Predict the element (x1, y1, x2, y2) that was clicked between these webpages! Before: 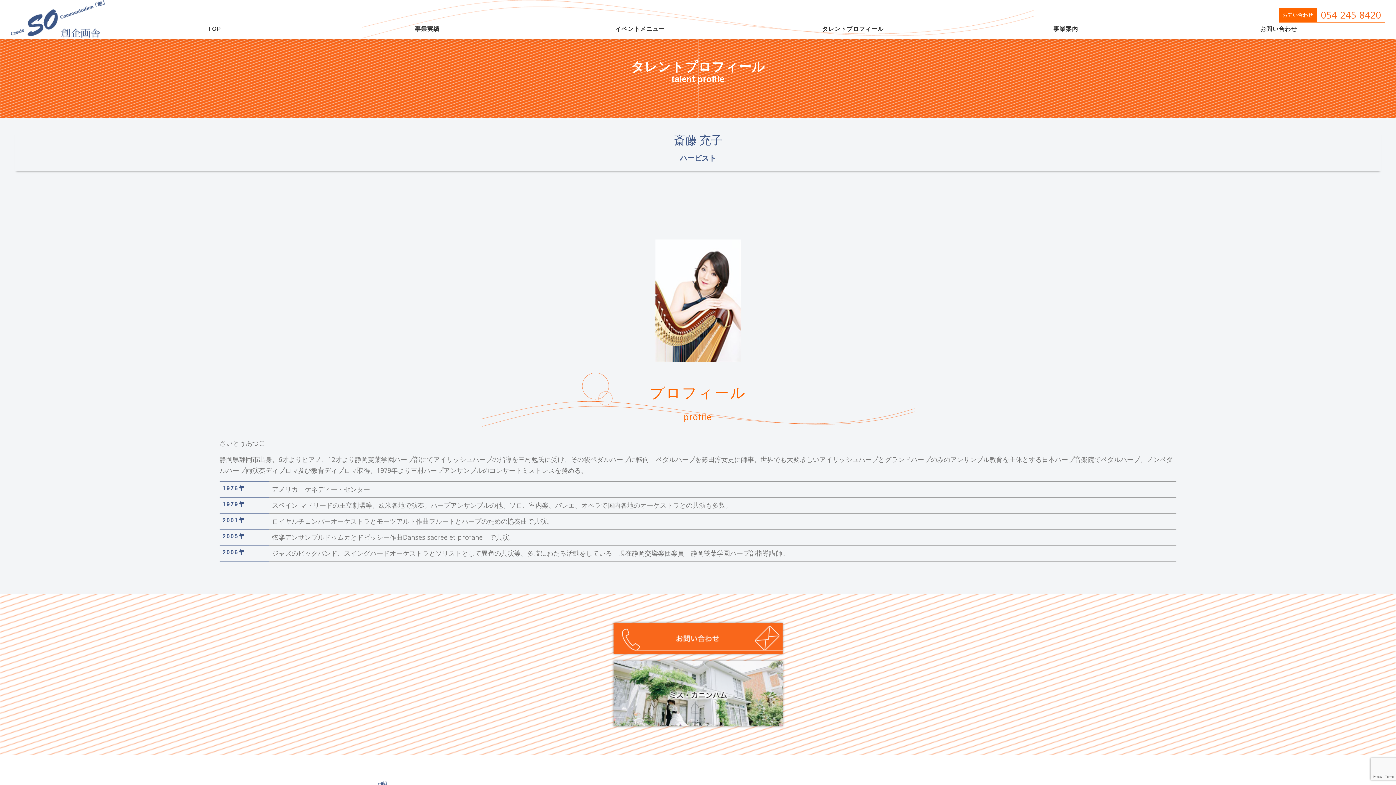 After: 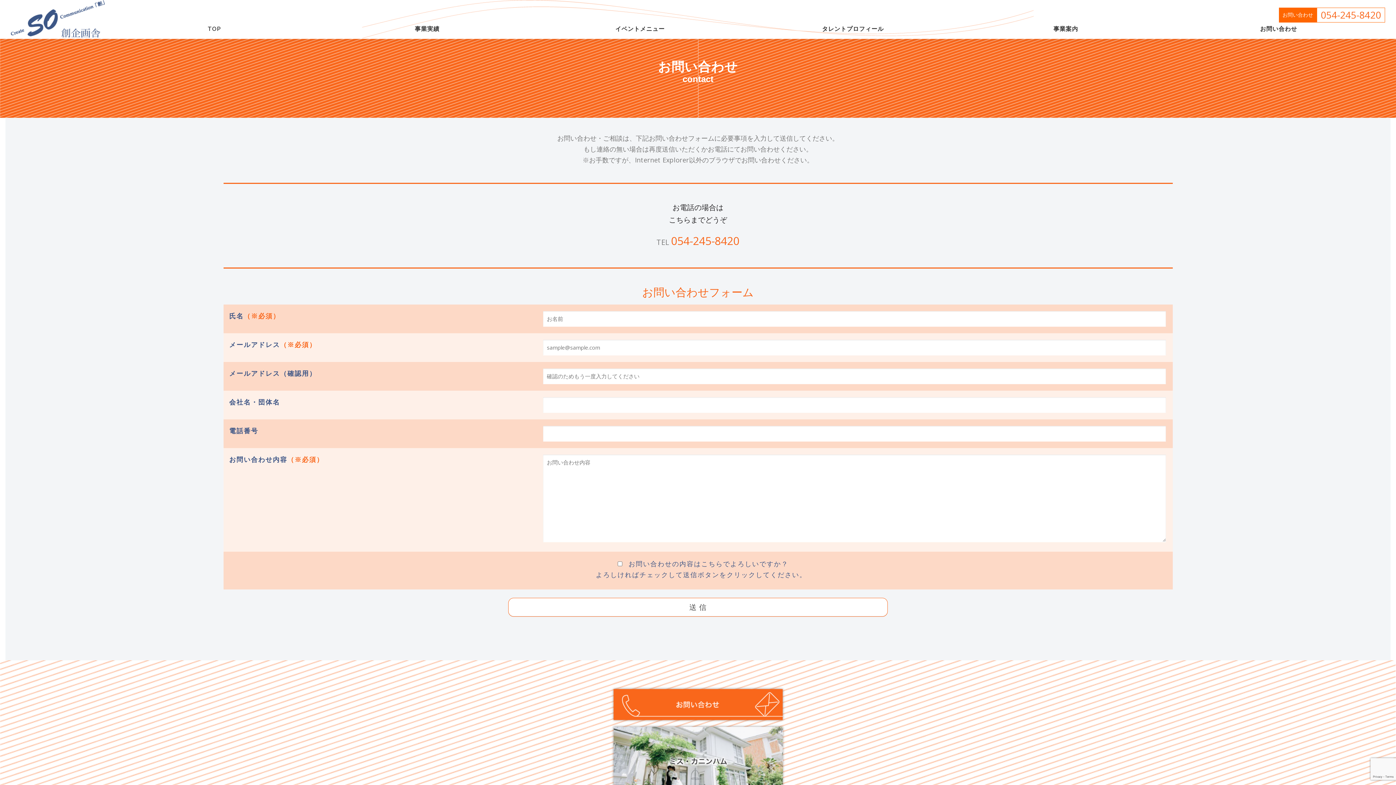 Action: bbox: (1178, 22, 1379, 35) label: お問い合わせ